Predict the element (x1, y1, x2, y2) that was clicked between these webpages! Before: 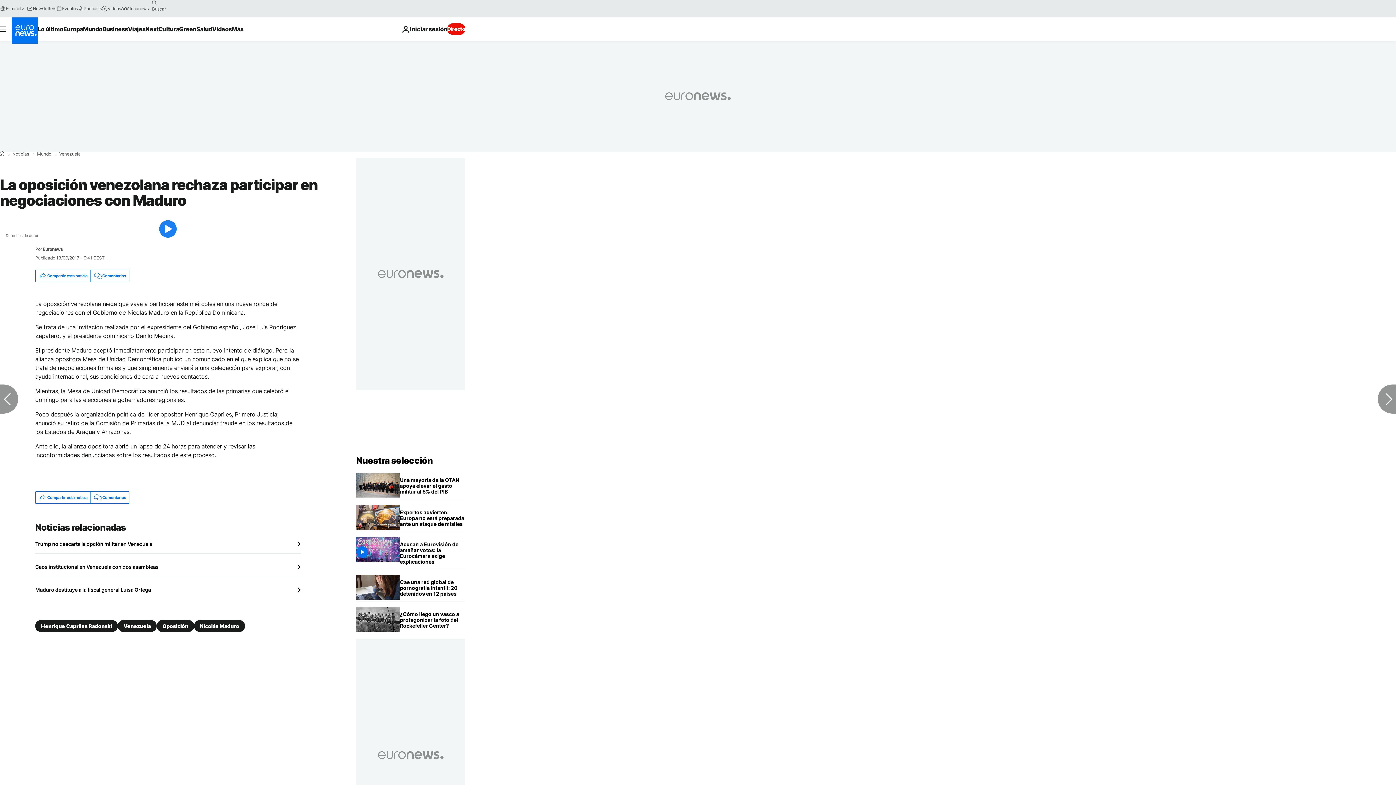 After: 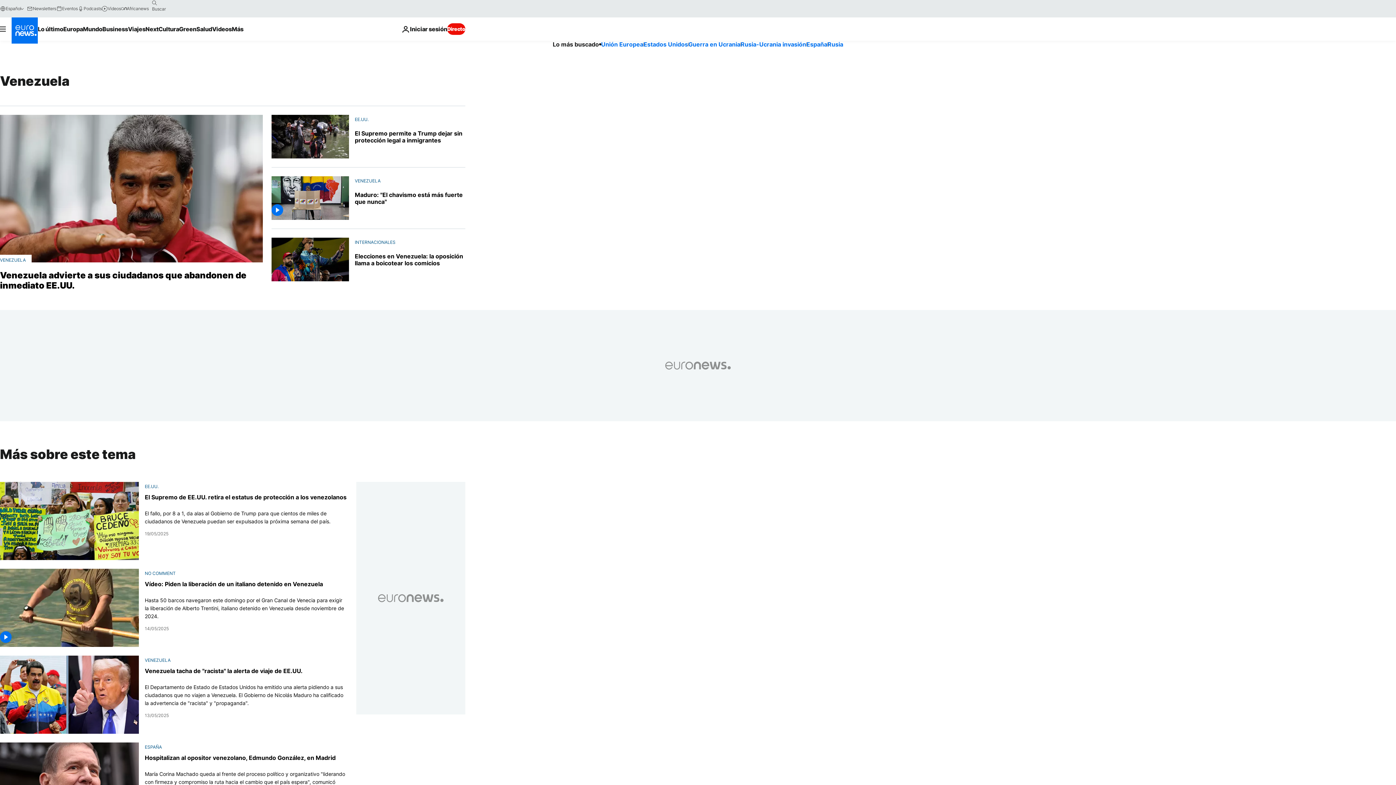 Action: label: Venezuela bbox: (117, 620, 156, 632)